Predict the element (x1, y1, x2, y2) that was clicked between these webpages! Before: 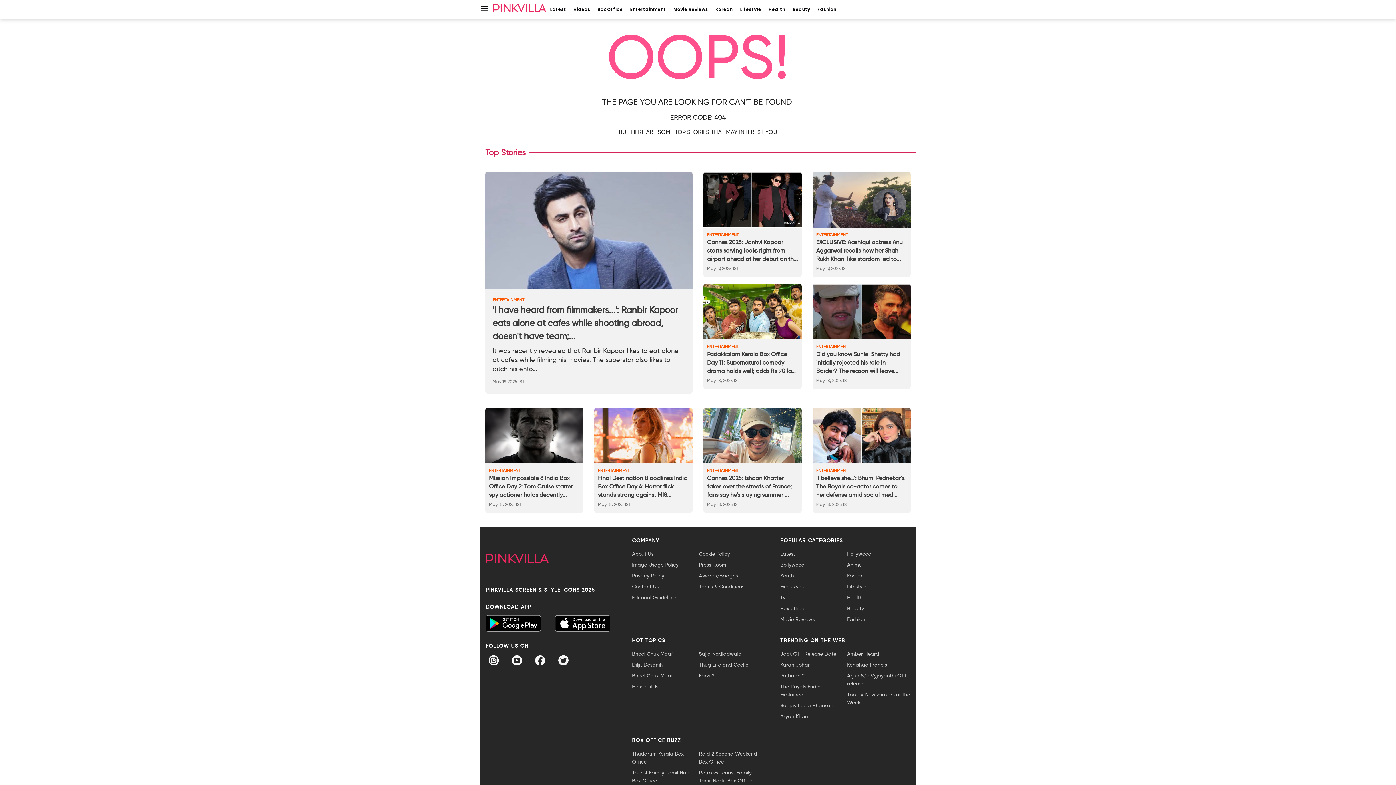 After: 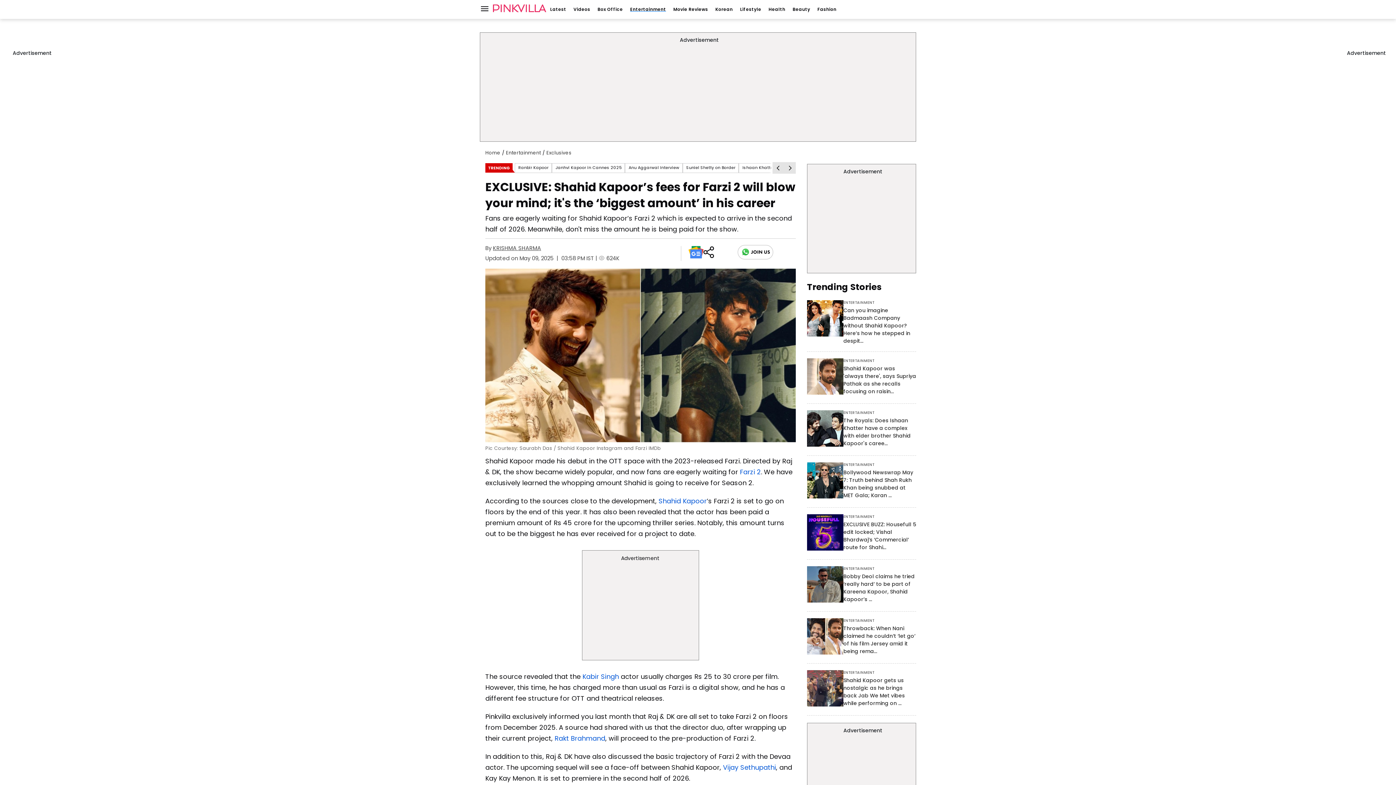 Action: bbox: (699, 672, 762, 680) label: Farzi 2